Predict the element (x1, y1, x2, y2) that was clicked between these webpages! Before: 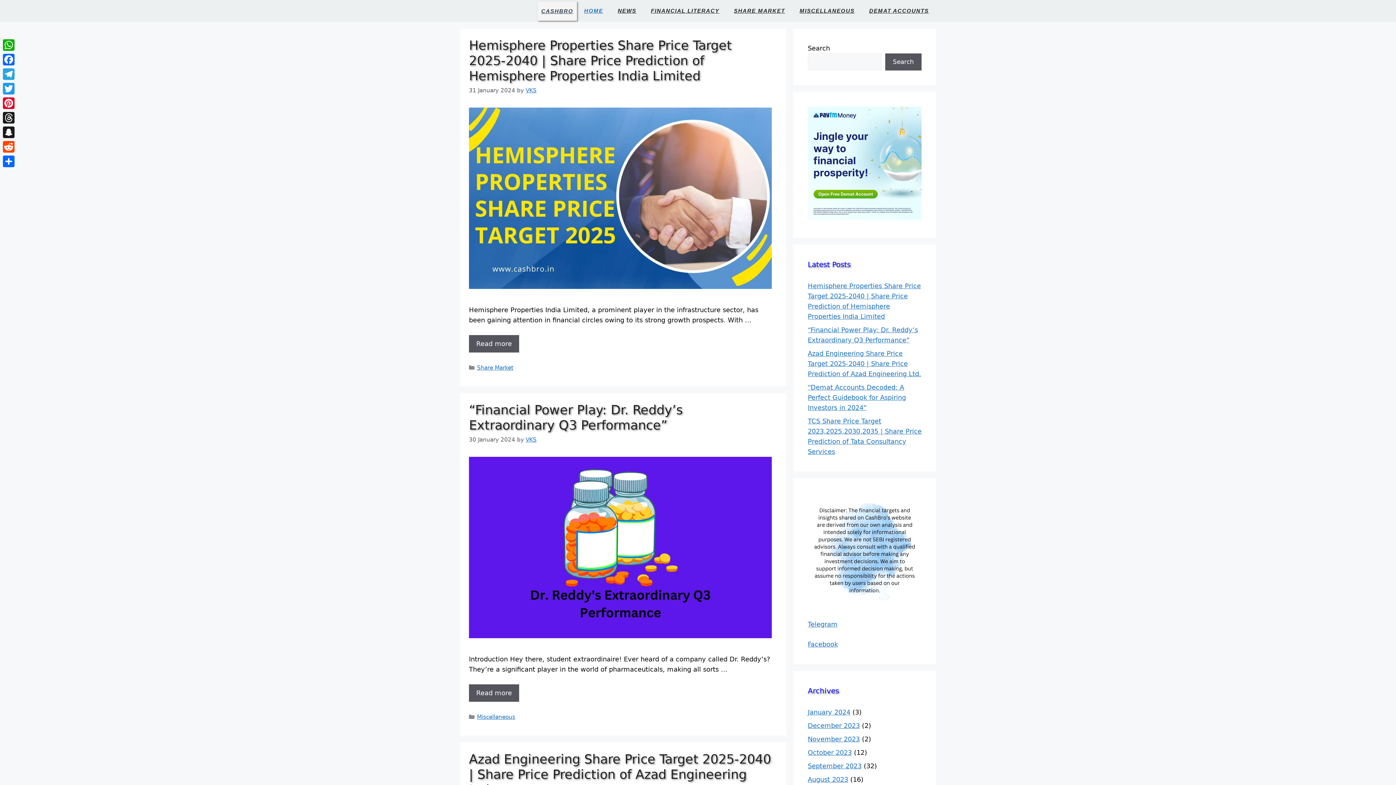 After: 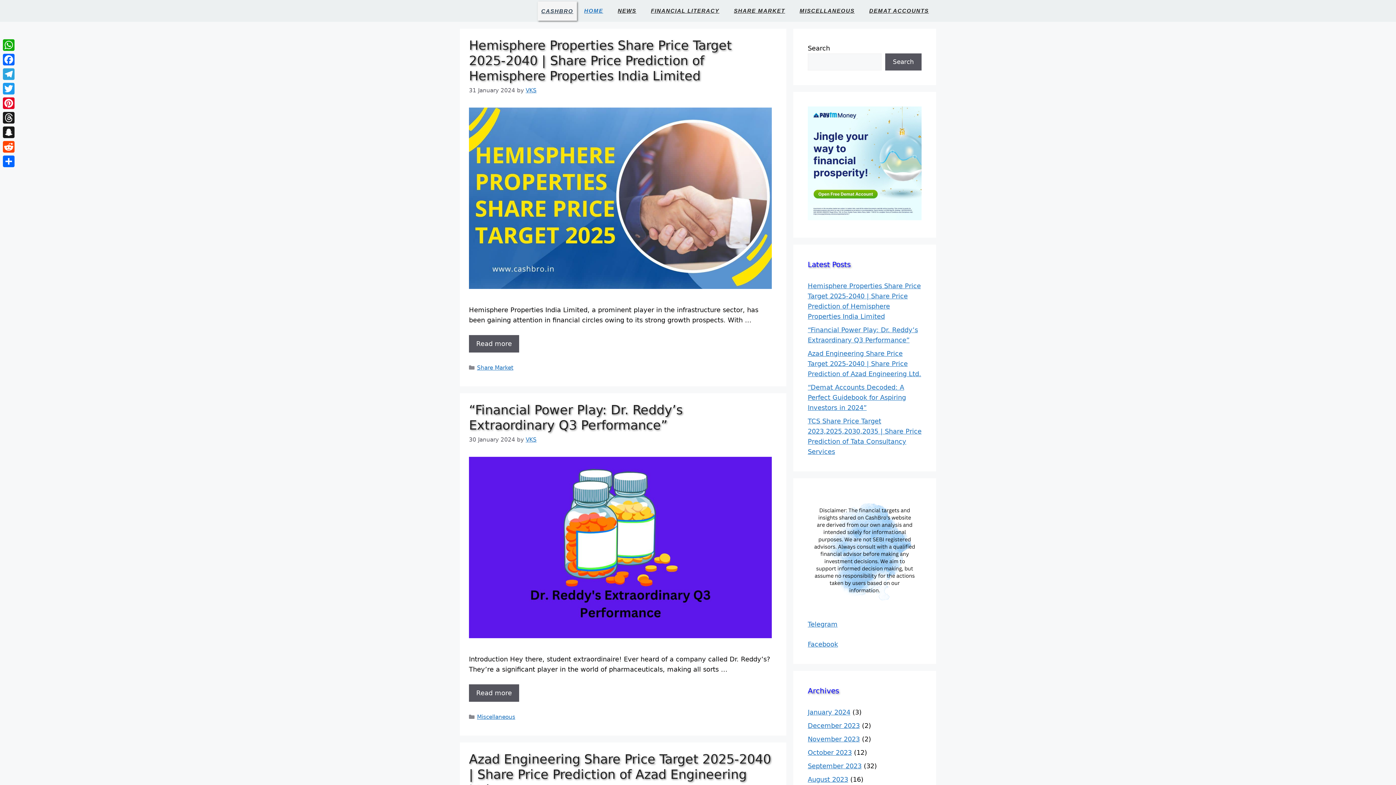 Action: bbox: (808, 762, 861, 770) label: September 2023